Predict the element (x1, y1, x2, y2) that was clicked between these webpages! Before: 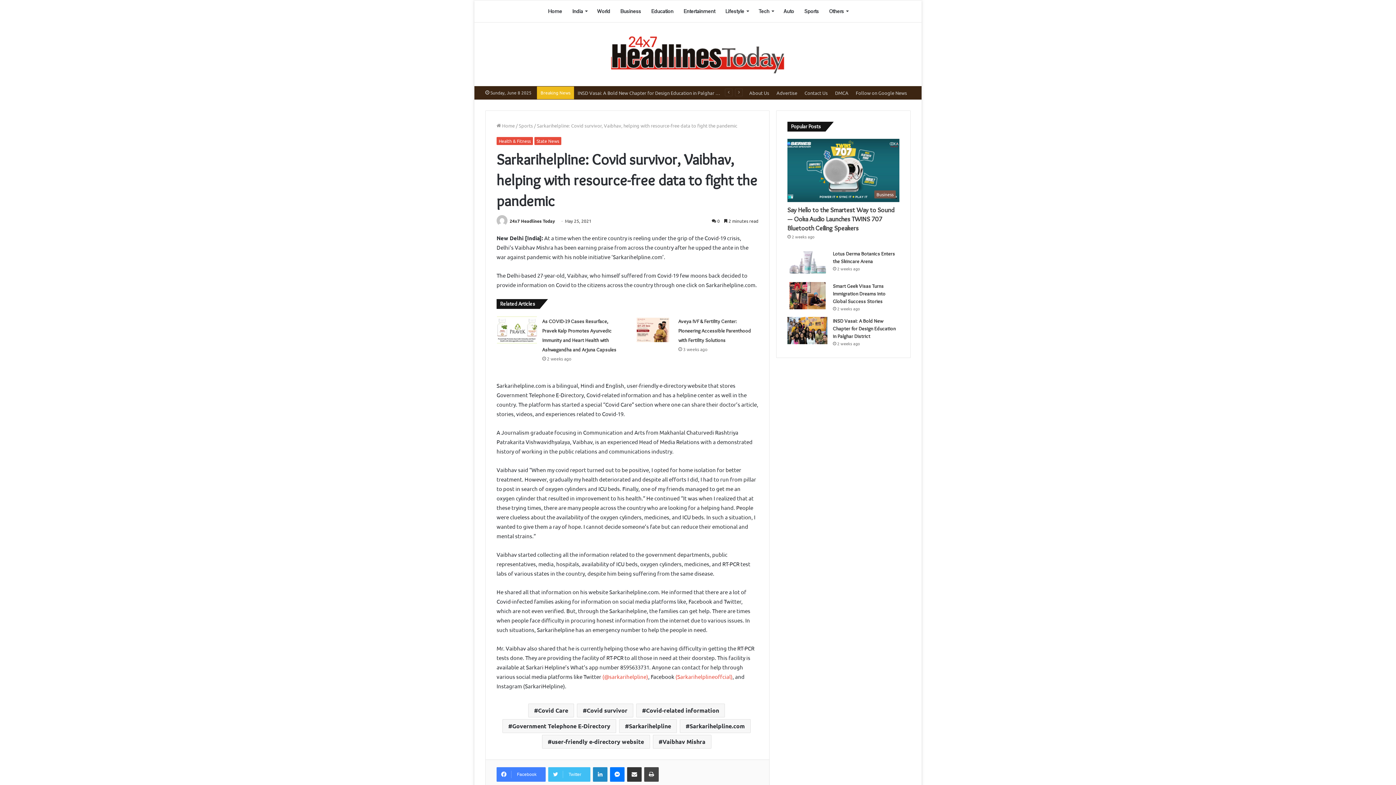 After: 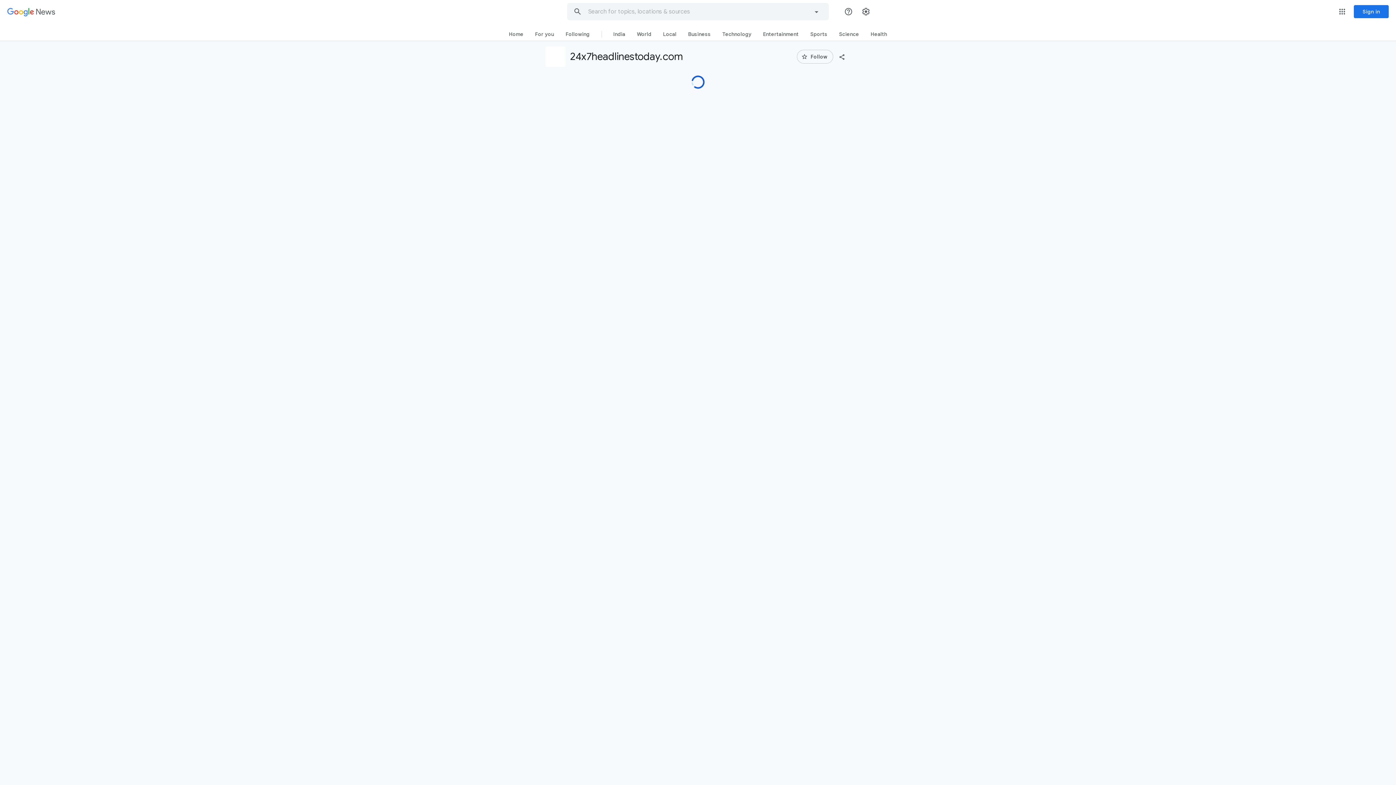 Action: label: Follow on Google News bbox: (852, 86, 910, 99)